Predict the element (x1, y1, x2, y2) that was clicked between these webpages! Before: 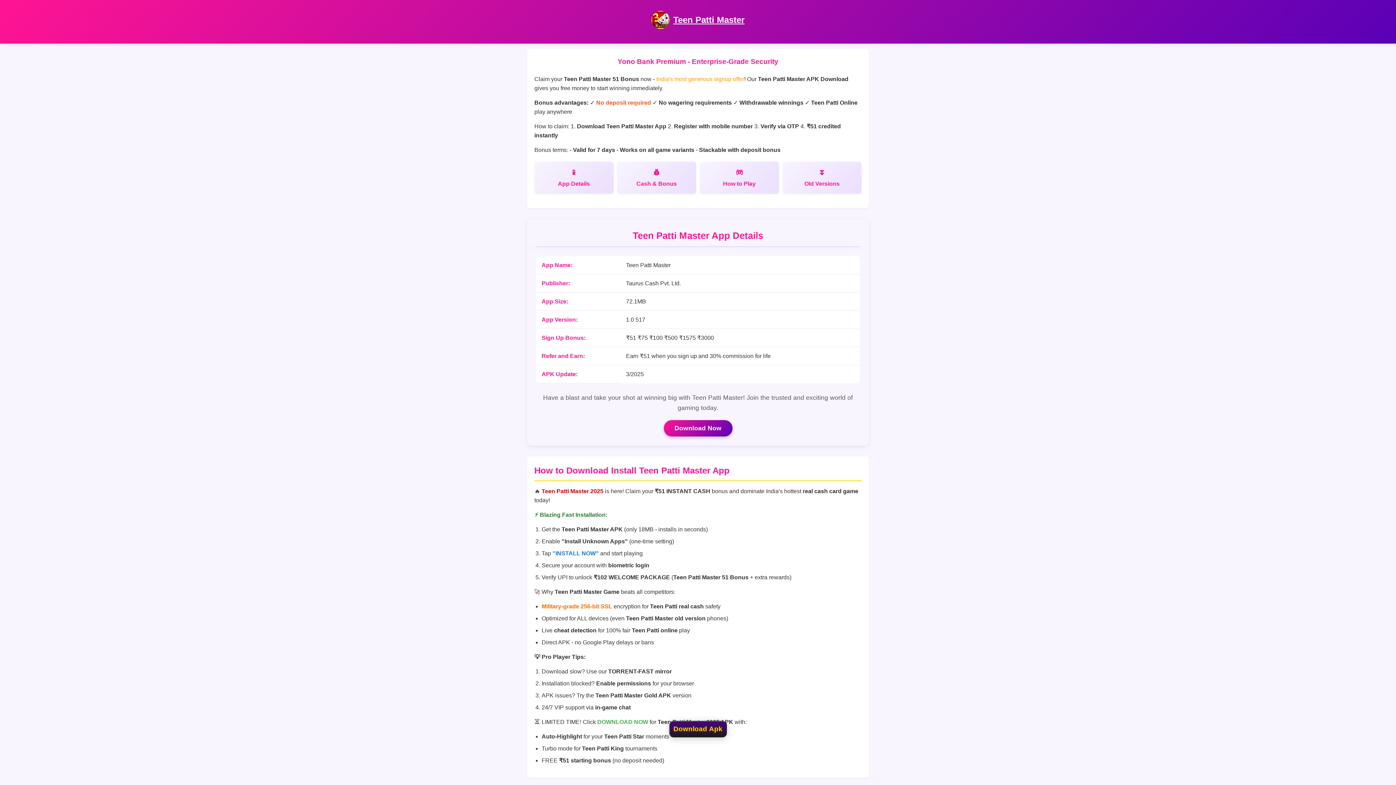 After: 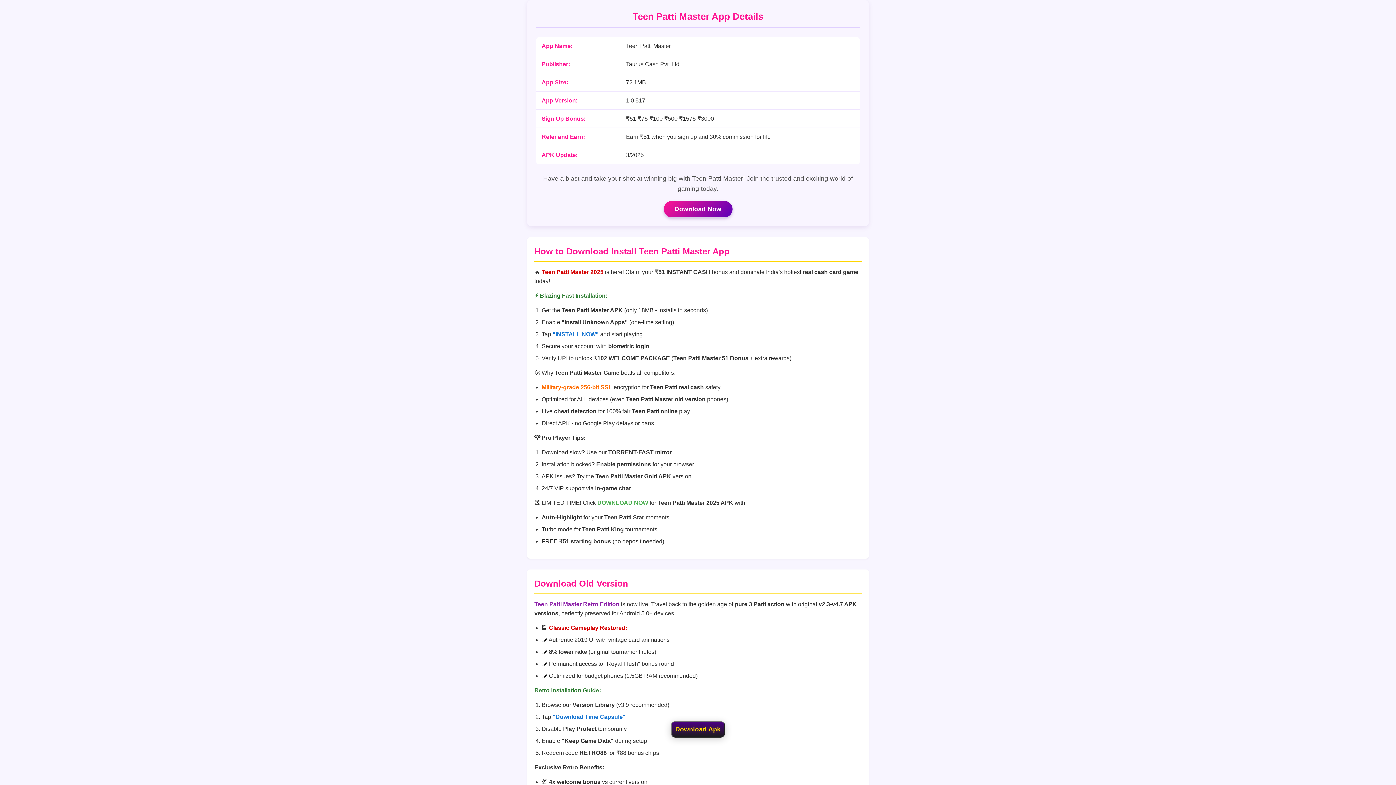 Action: label: App Details bbox: (534, 161, 613, 193)